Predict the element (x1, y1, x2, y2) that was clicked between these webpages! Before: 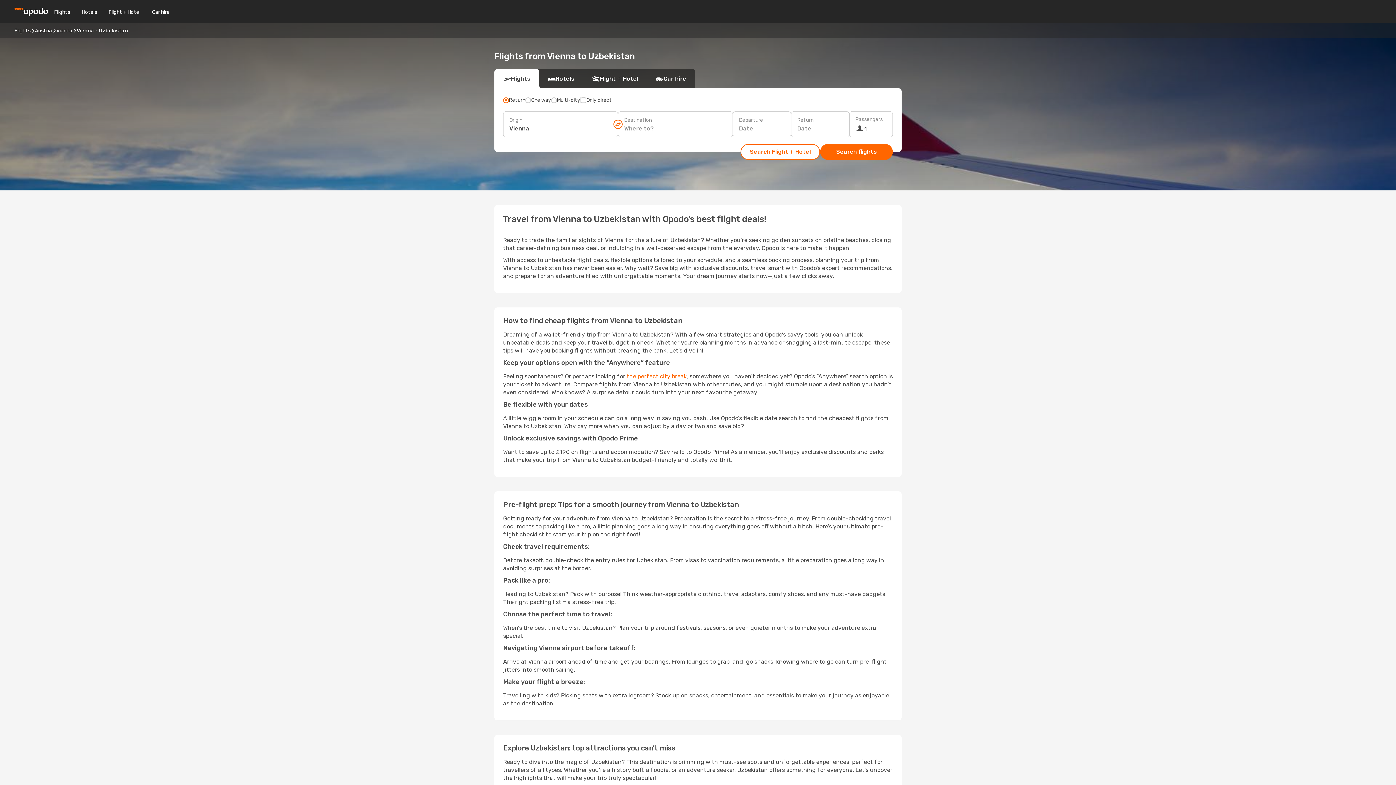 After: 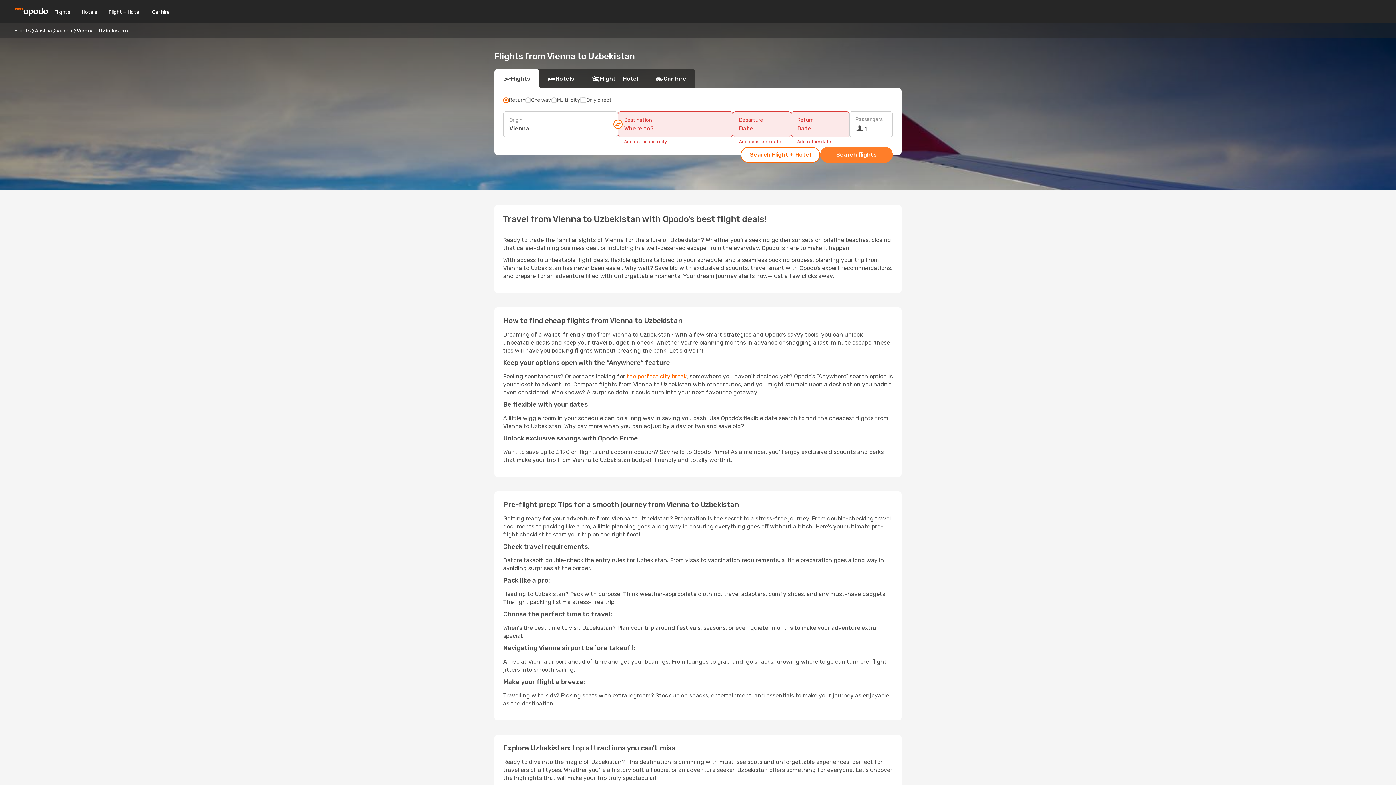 Action: label: Search flights bbox: (820, 144, 893, 160)